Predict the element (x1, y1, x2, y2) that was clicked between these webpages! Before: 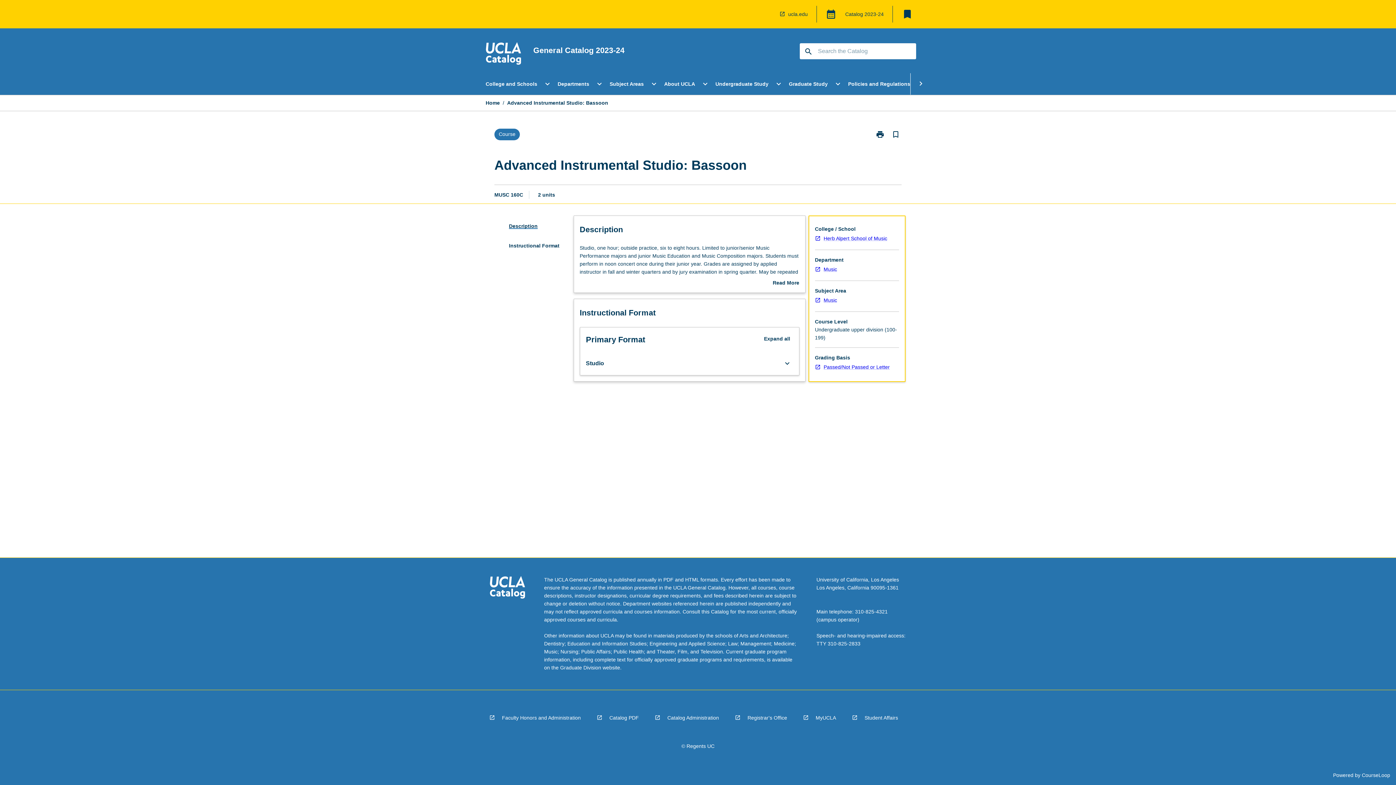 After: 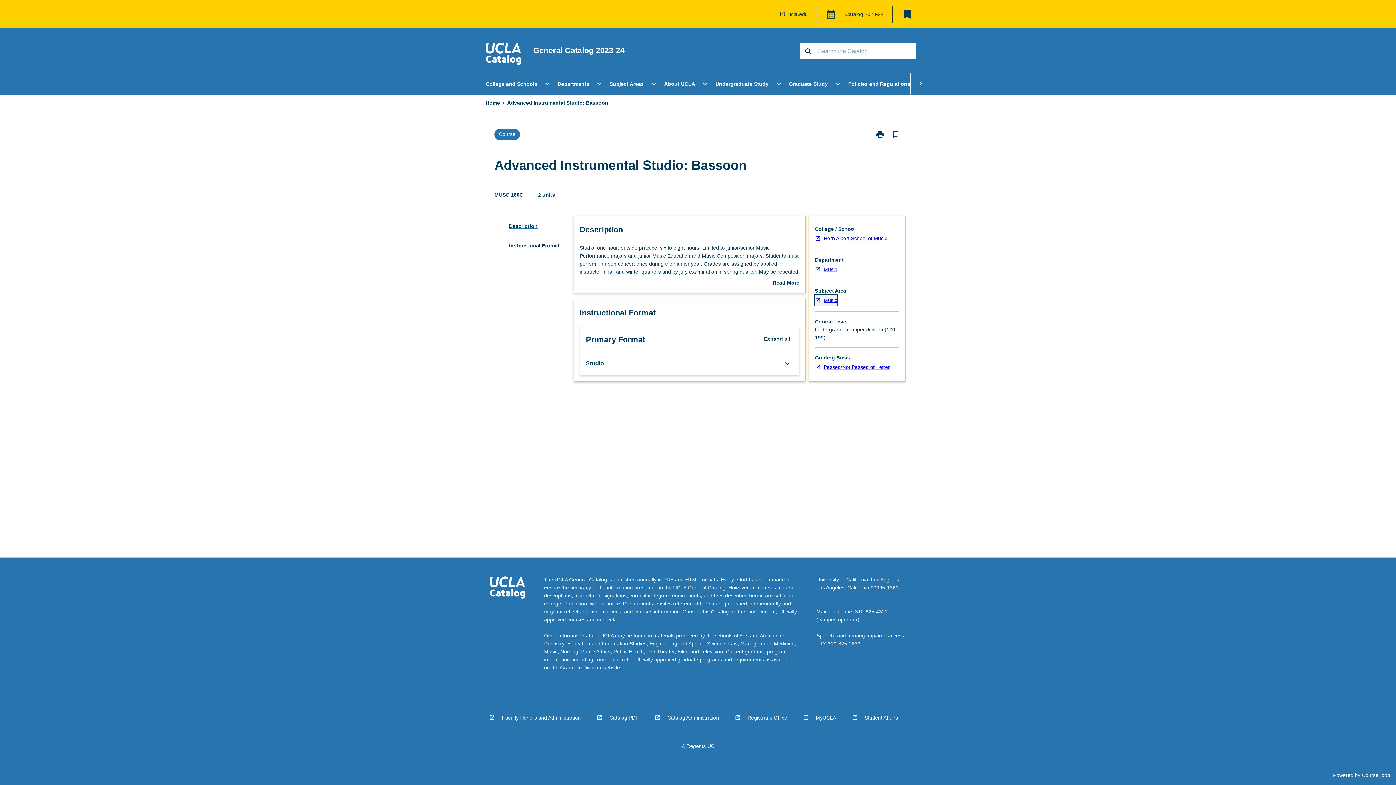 Action: bbox: (815, 294, 837, 305) label: Music